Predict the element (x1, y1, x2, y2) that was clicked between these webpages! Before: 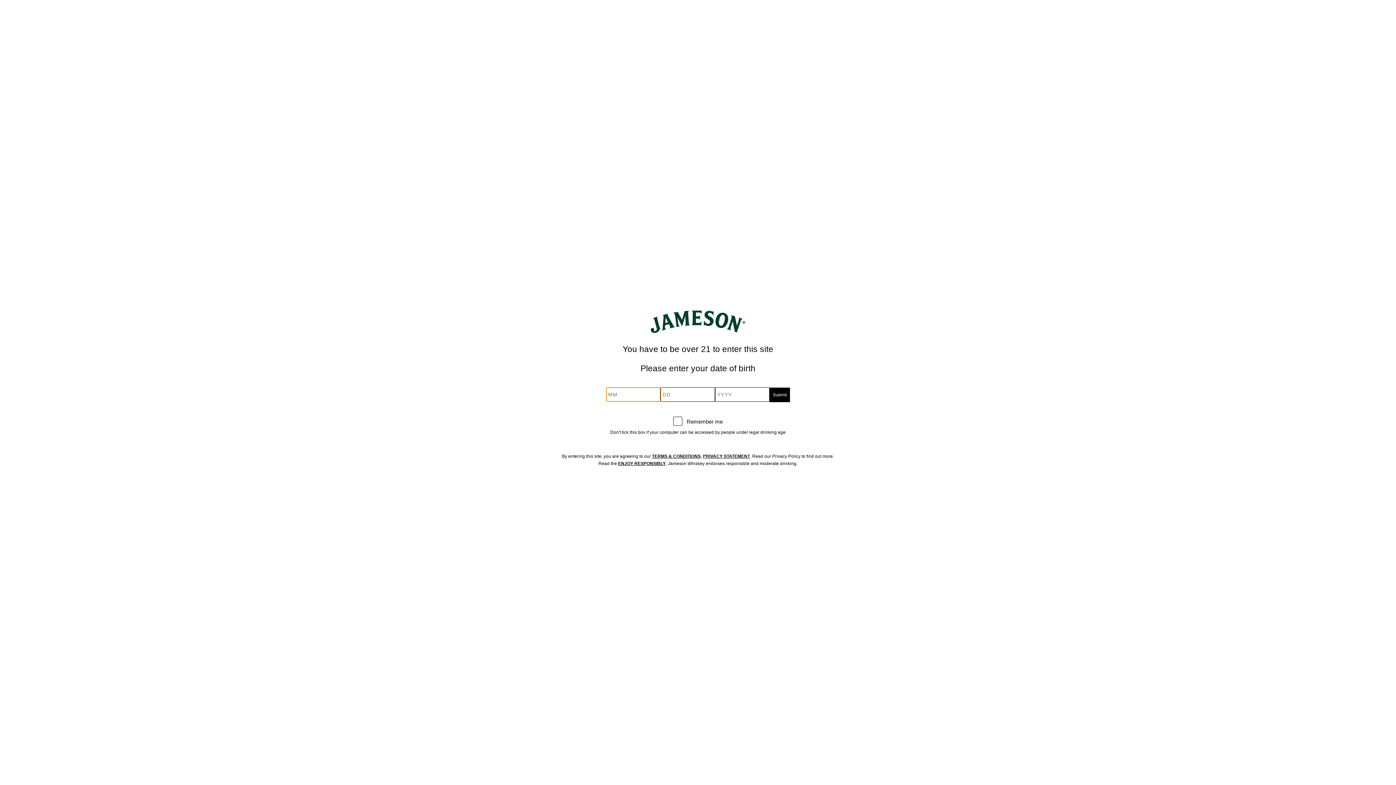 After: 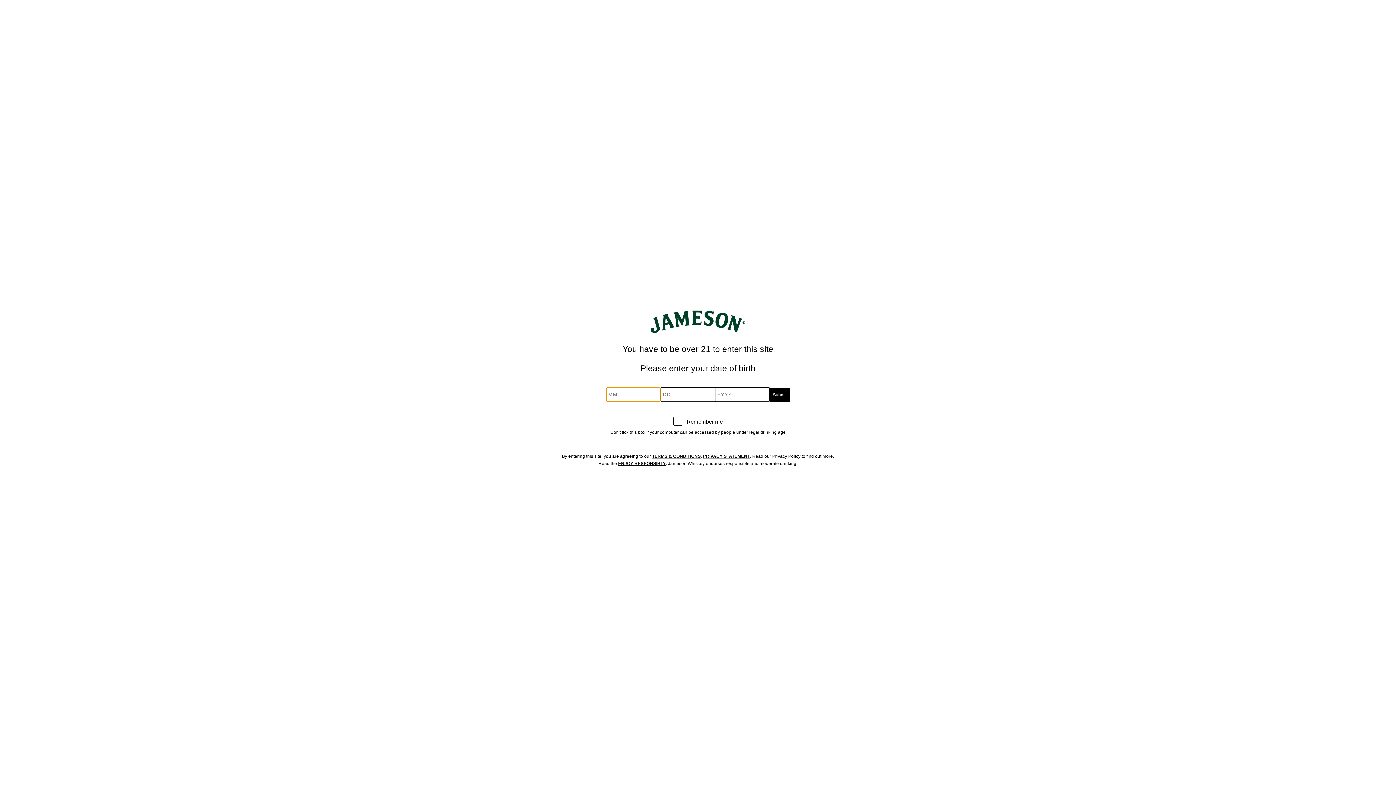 Action: label: ENJOY RESPONSIBLY bbox: (618, 461, 665, 466)